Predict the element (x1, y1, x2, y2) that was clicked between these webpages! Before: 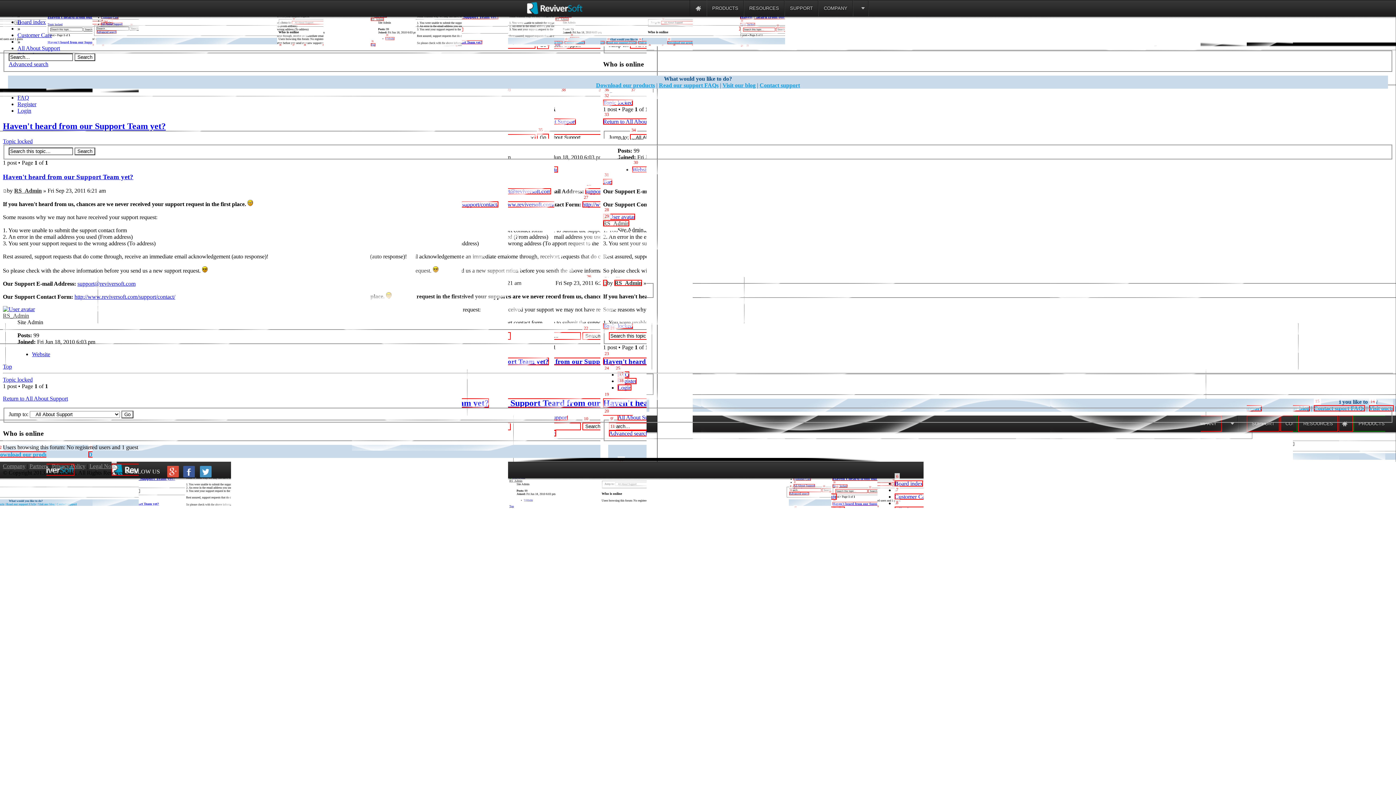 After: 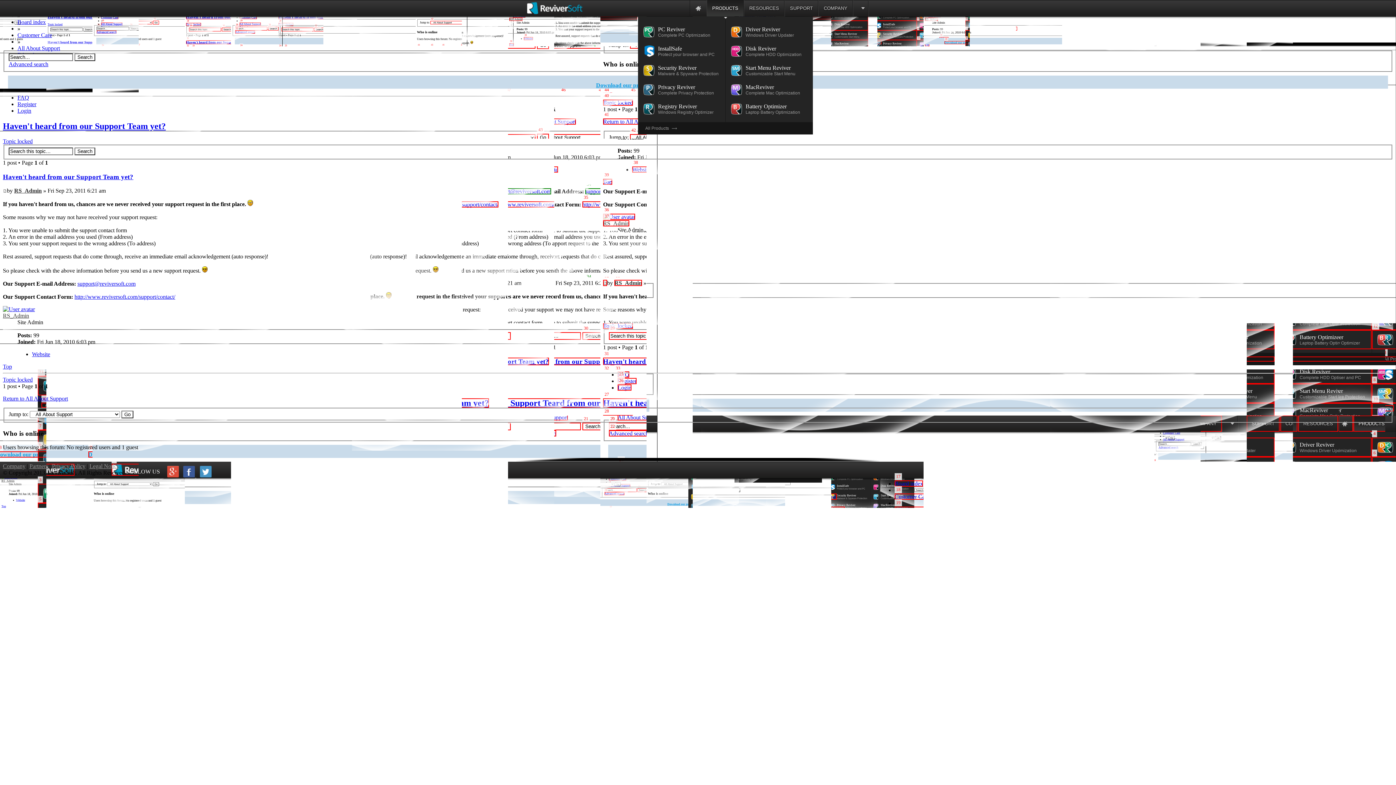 Action: bbox: (707, 0, 743, 16) label: PRODUCTS